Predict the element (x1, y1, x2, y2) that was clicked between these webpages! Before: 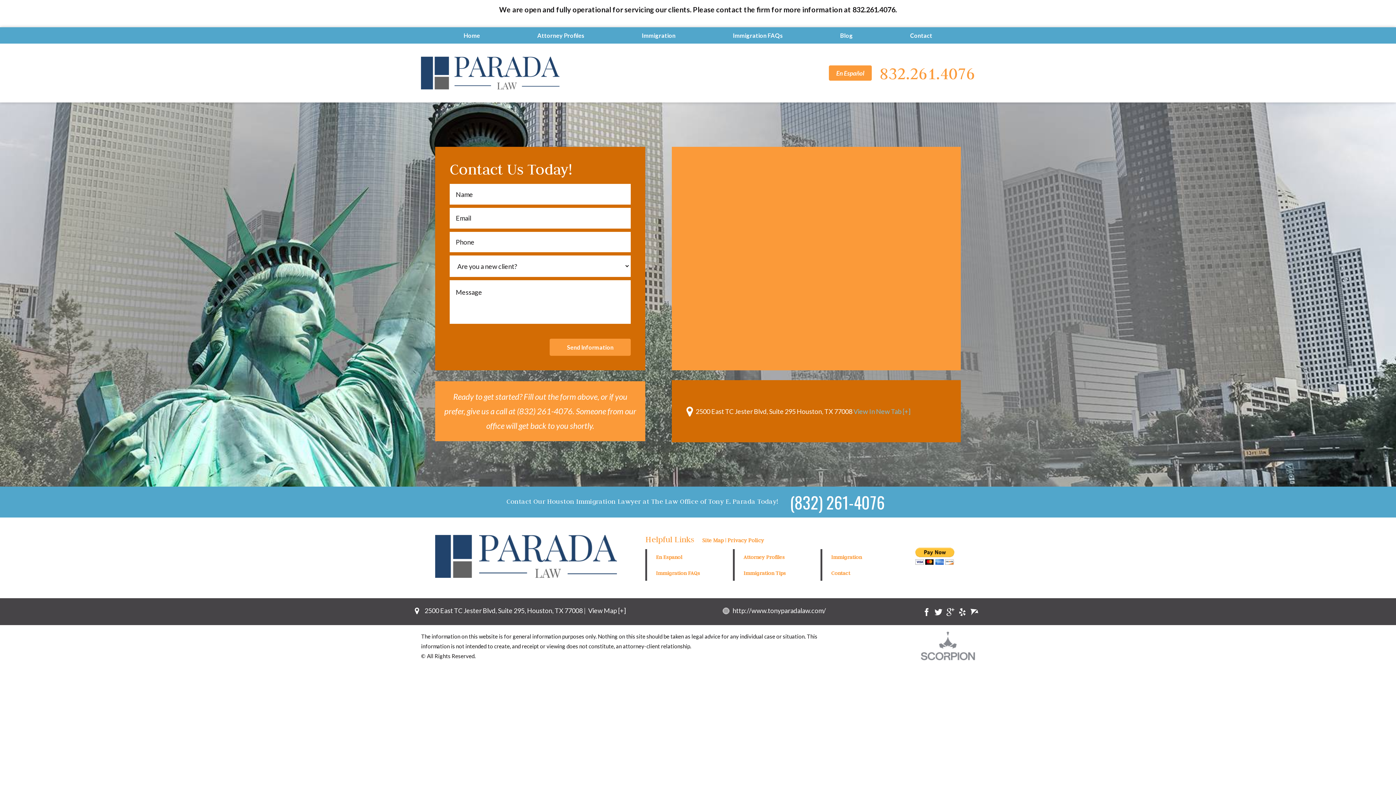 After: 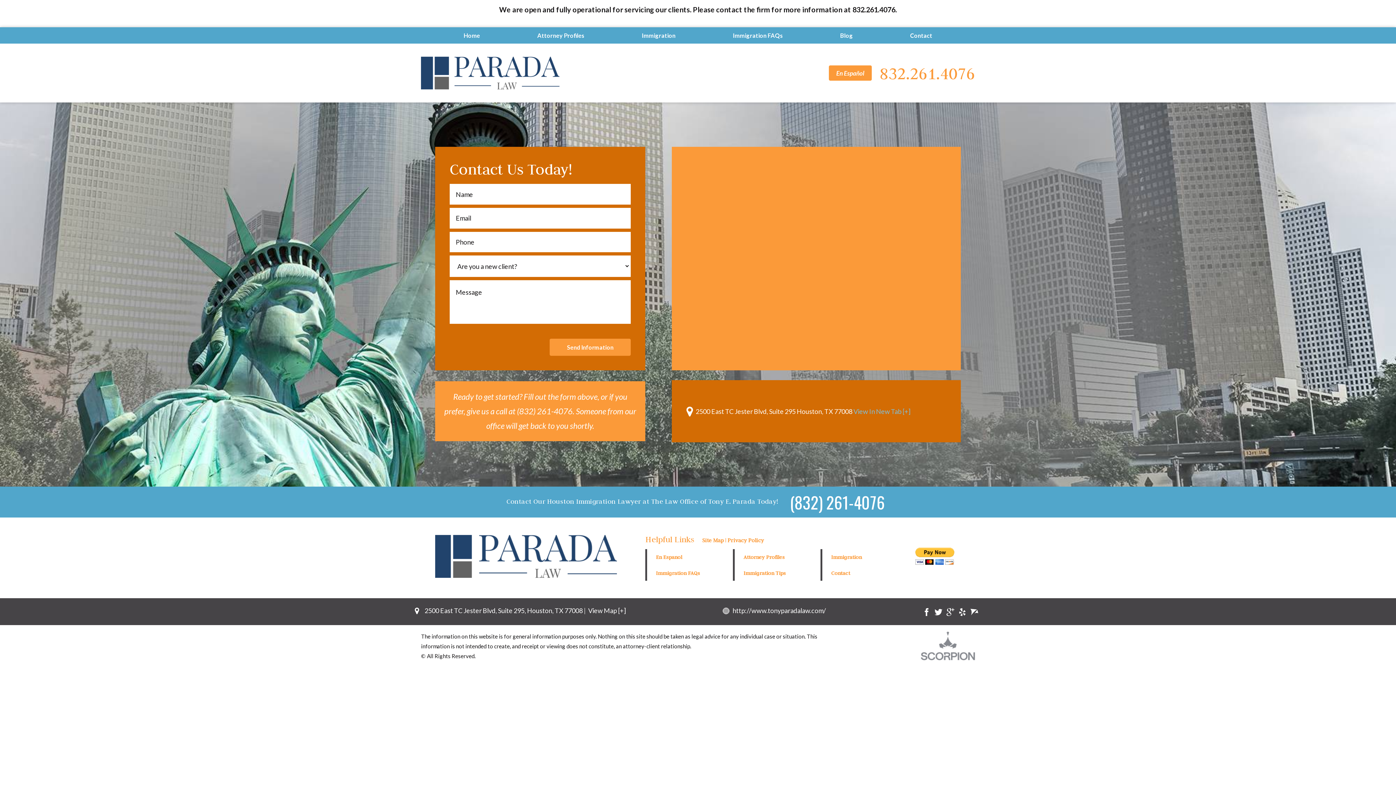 Action: label: Contact bbox: (820, 565, 908, 581)